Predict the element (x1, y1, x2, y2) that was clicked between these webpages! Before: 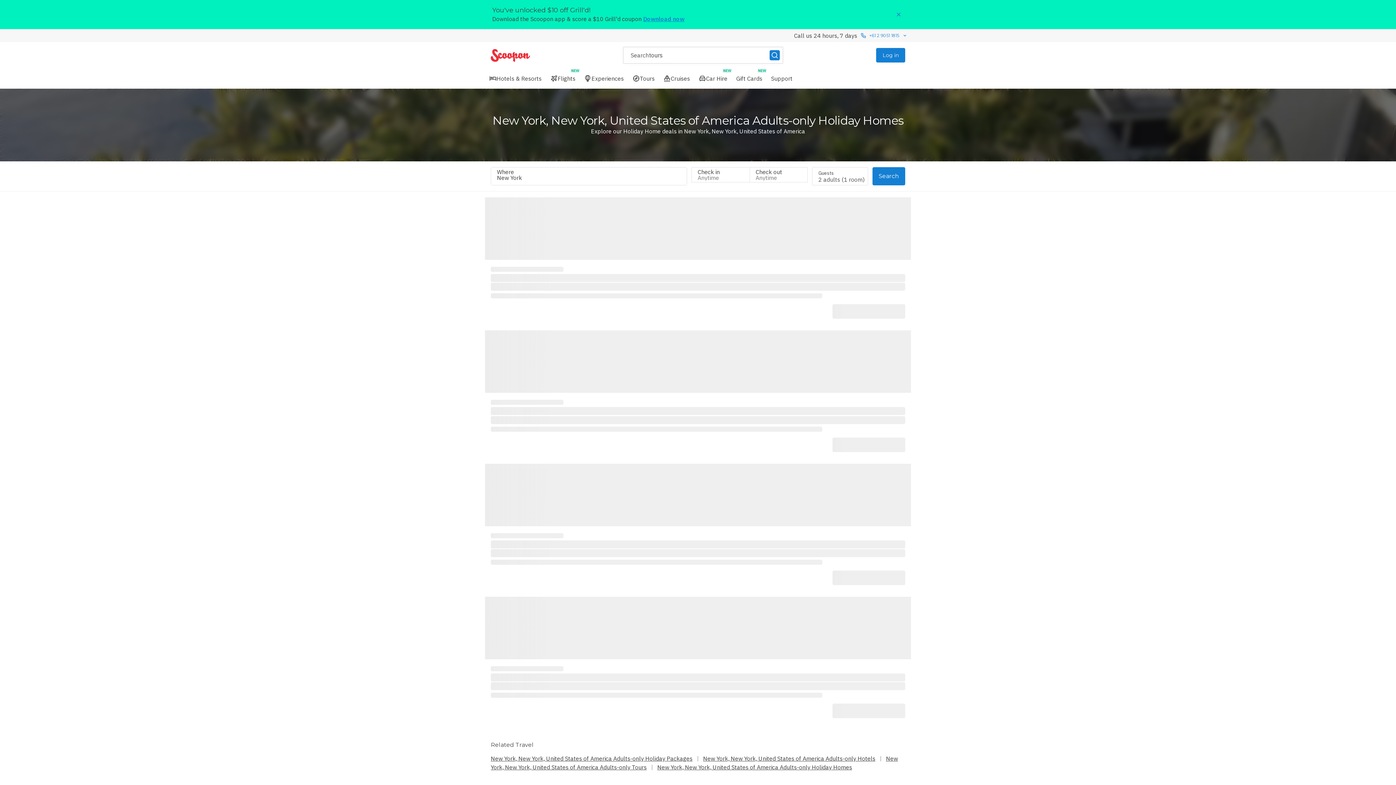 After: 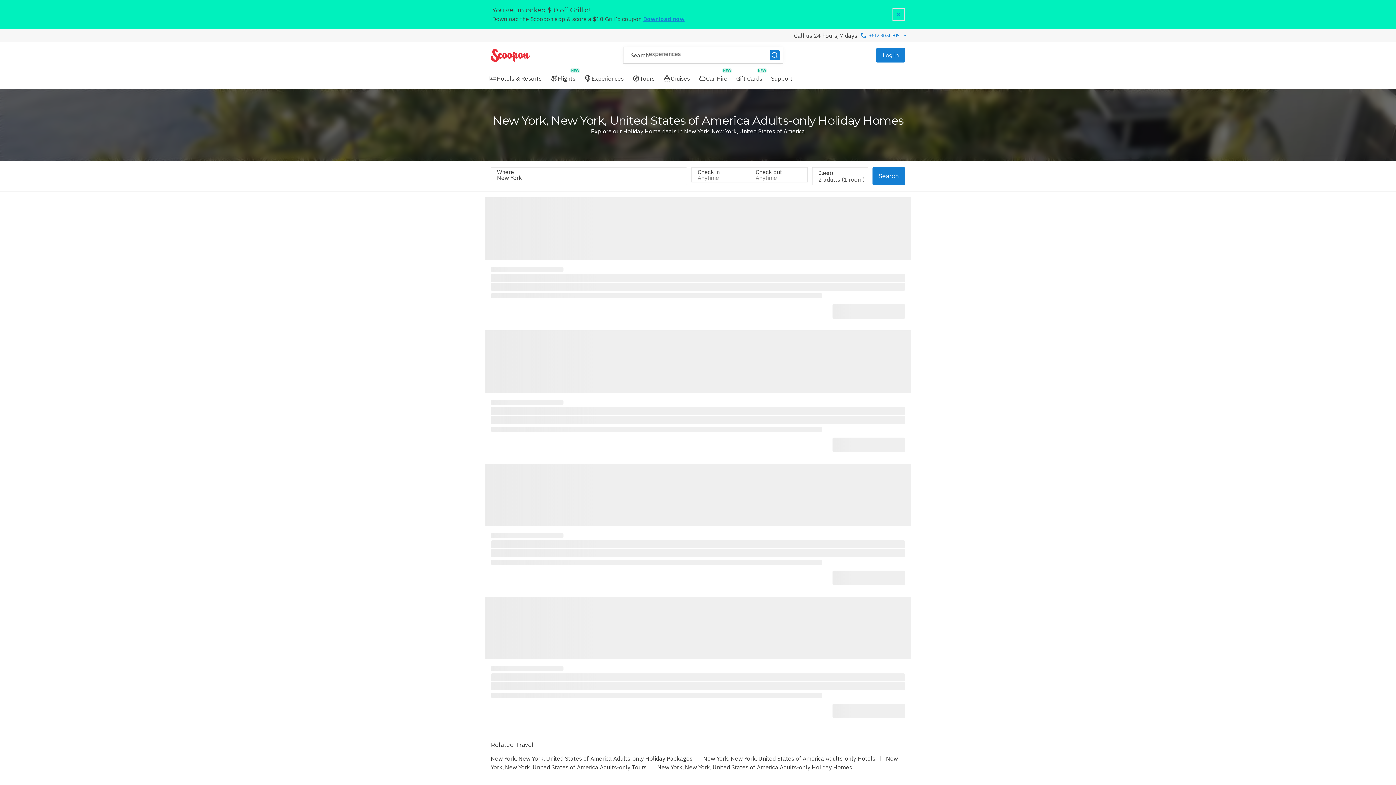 Action: bbox: (893, 9, 904, 19)